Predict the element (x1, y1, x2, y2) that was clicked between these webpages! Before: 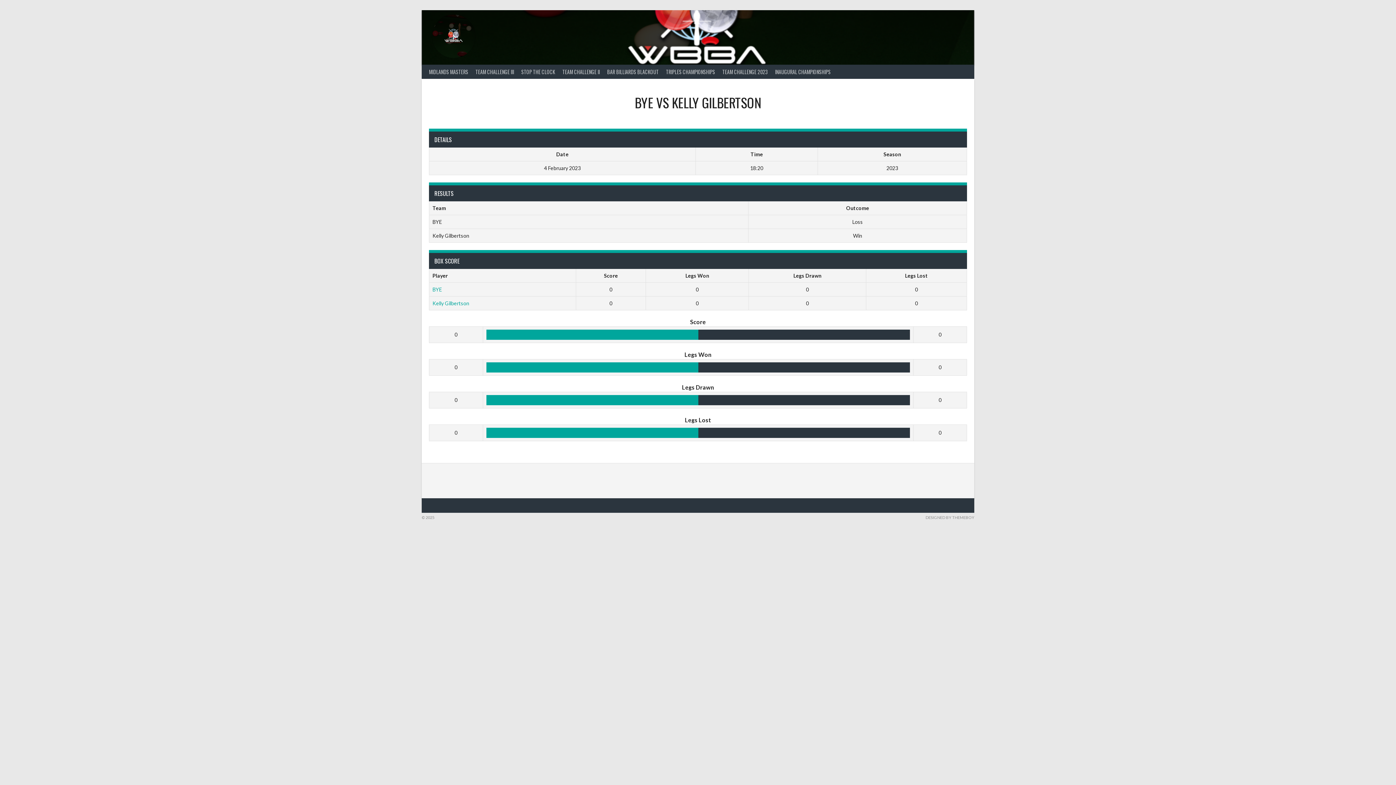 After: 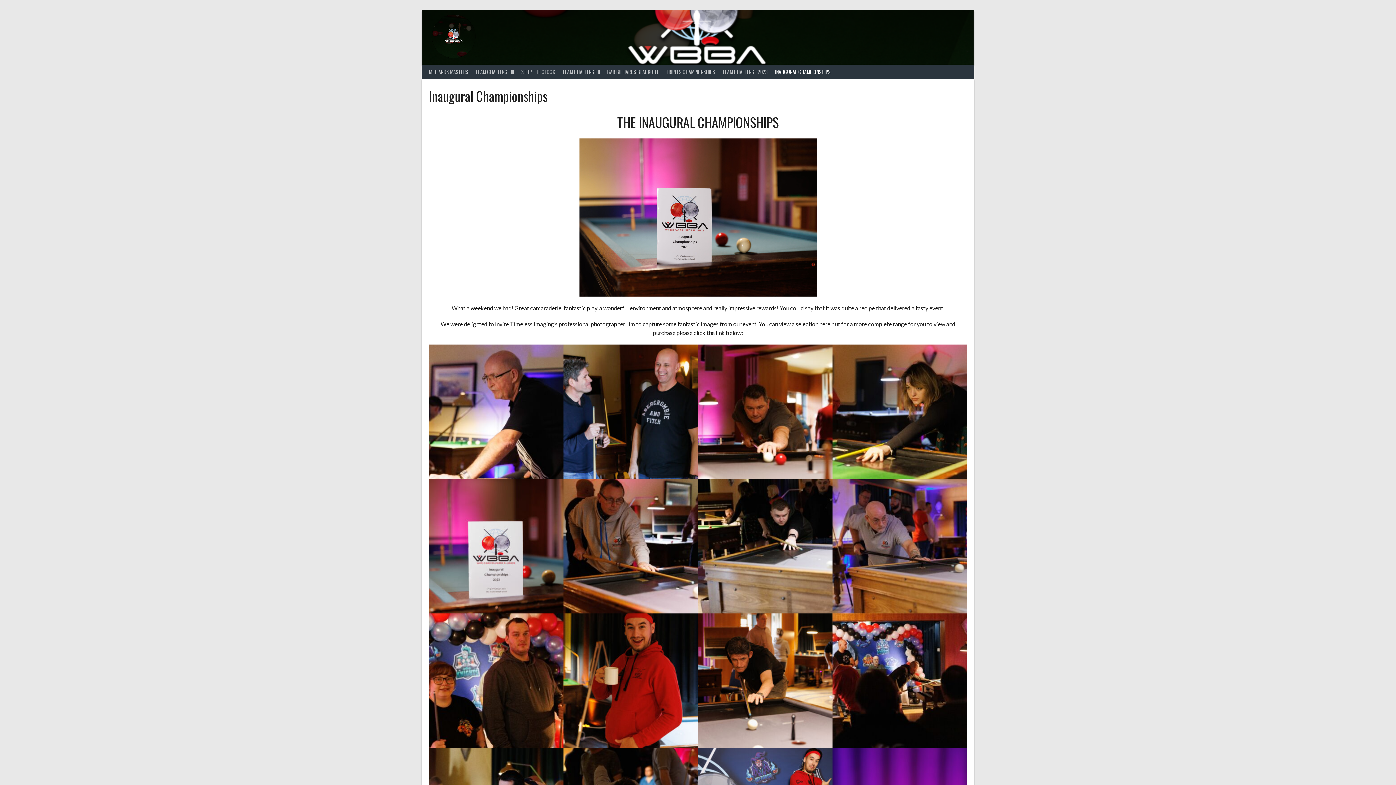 Action: label: INAUGURAL CHAMPIONSHIPS bbox: (771, 64, 834, 78)